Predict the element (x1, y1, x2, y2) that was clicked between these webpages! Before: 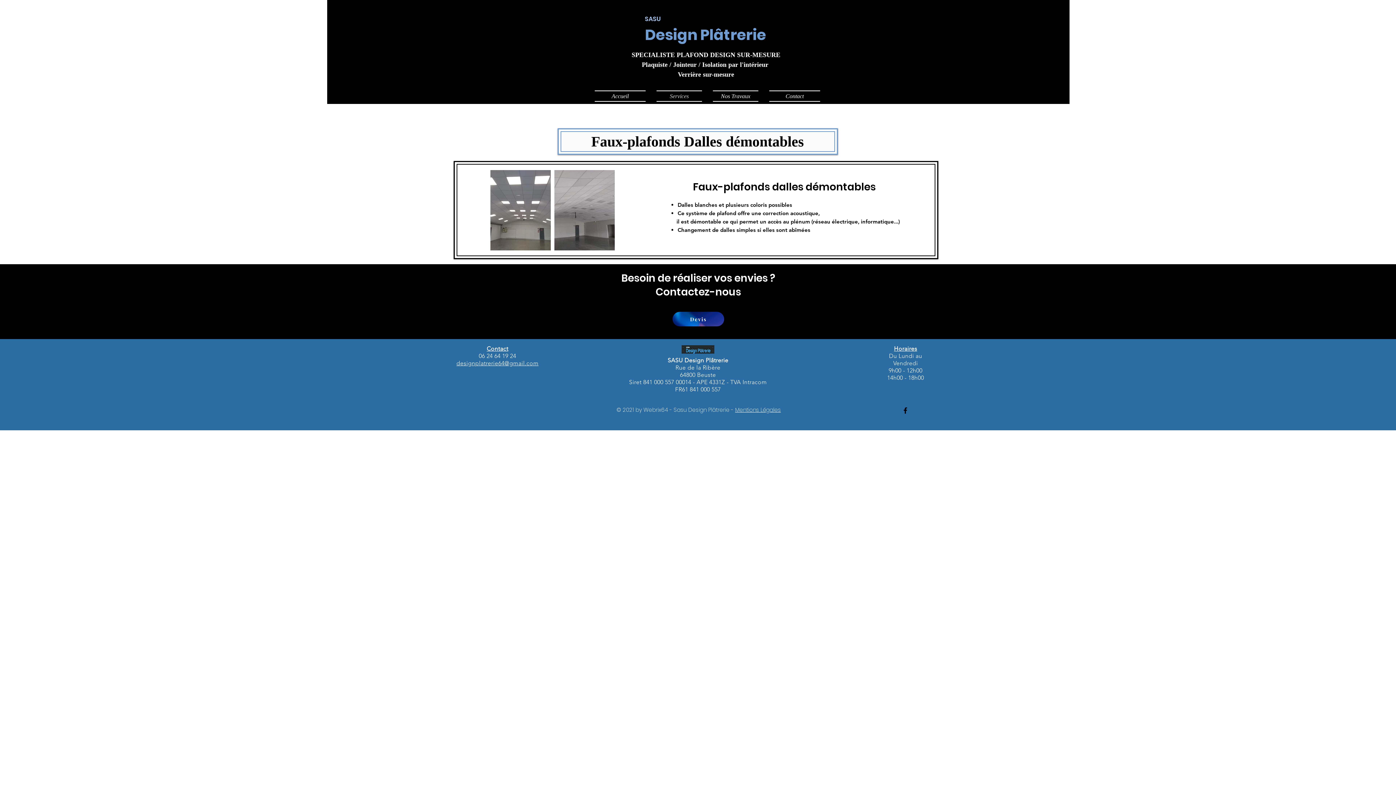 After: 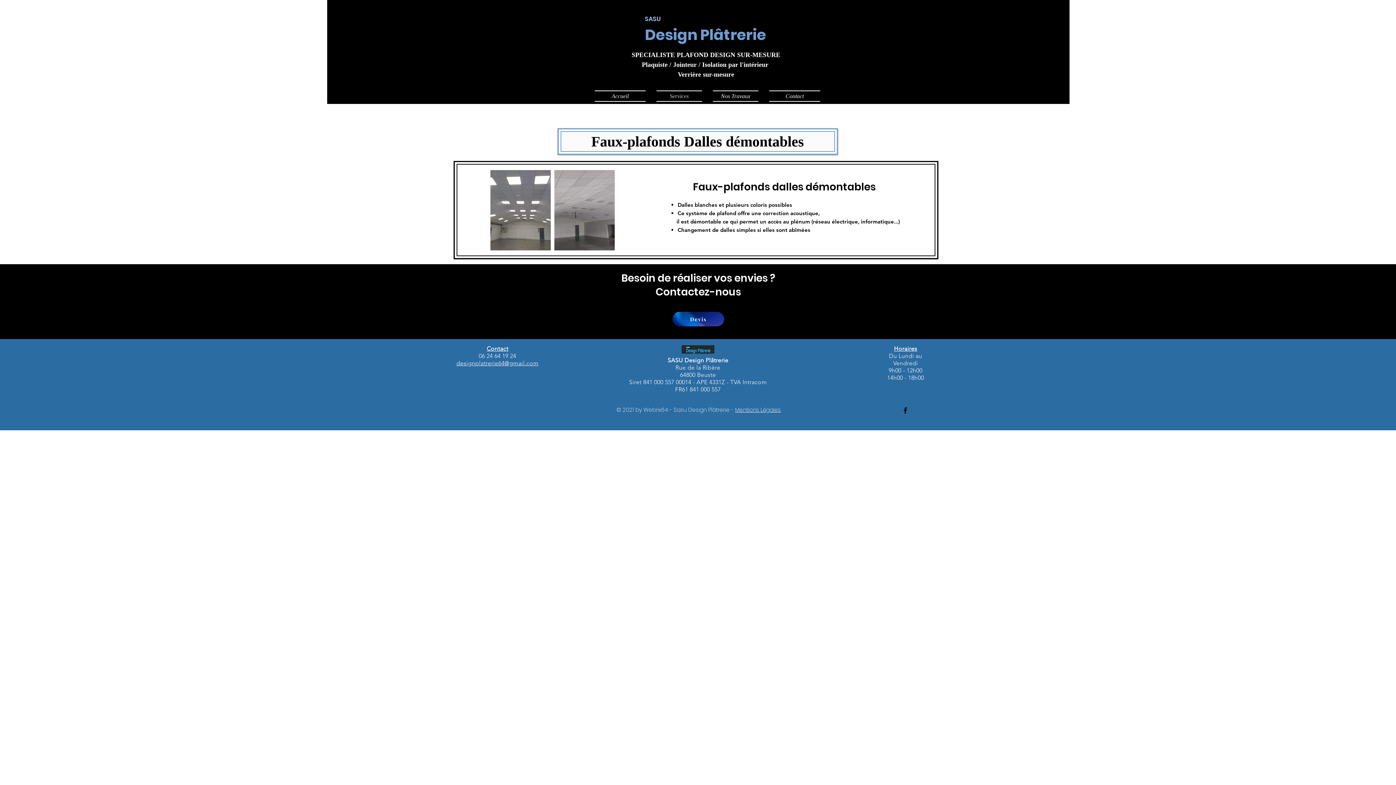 Action: label: designplatrerie64@gmail.com bbox: (456, 359, 538, 367)